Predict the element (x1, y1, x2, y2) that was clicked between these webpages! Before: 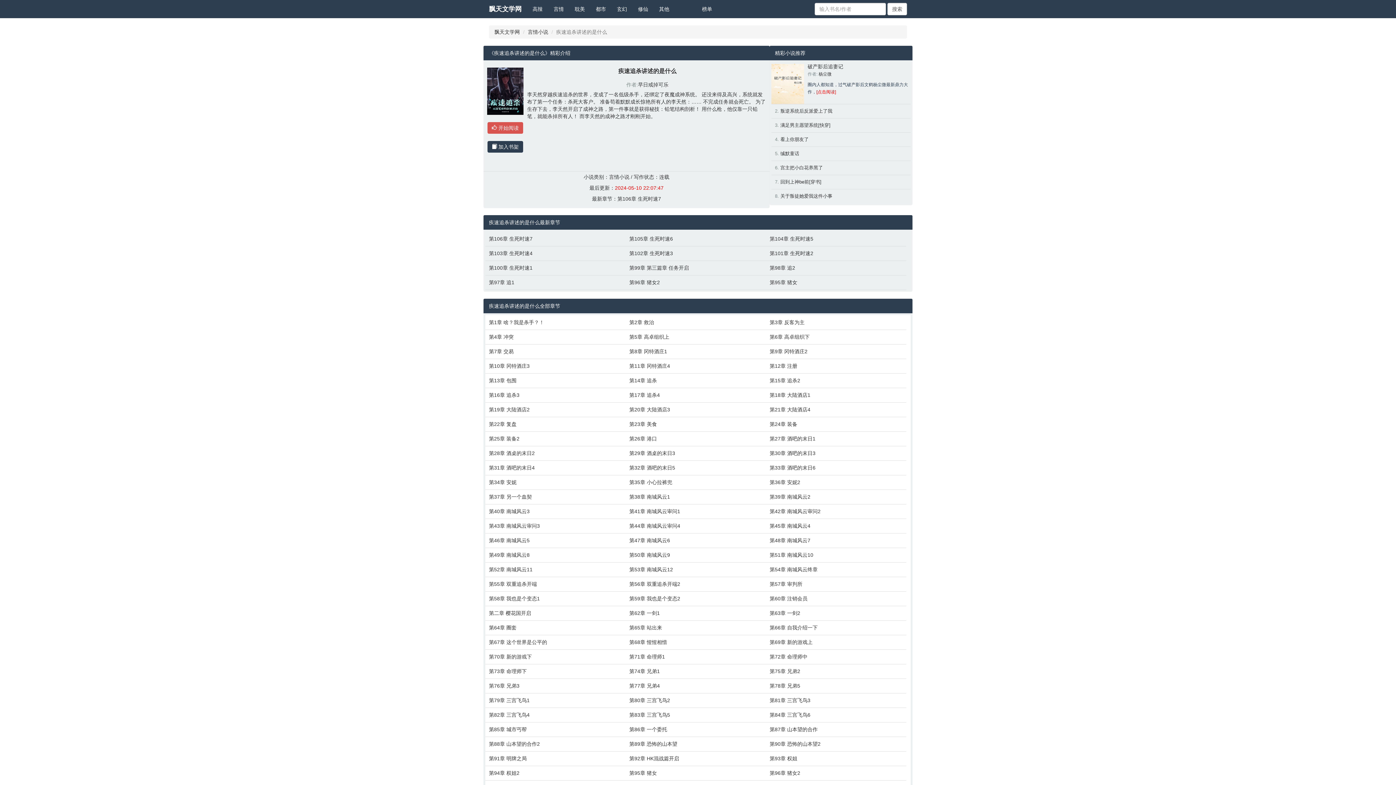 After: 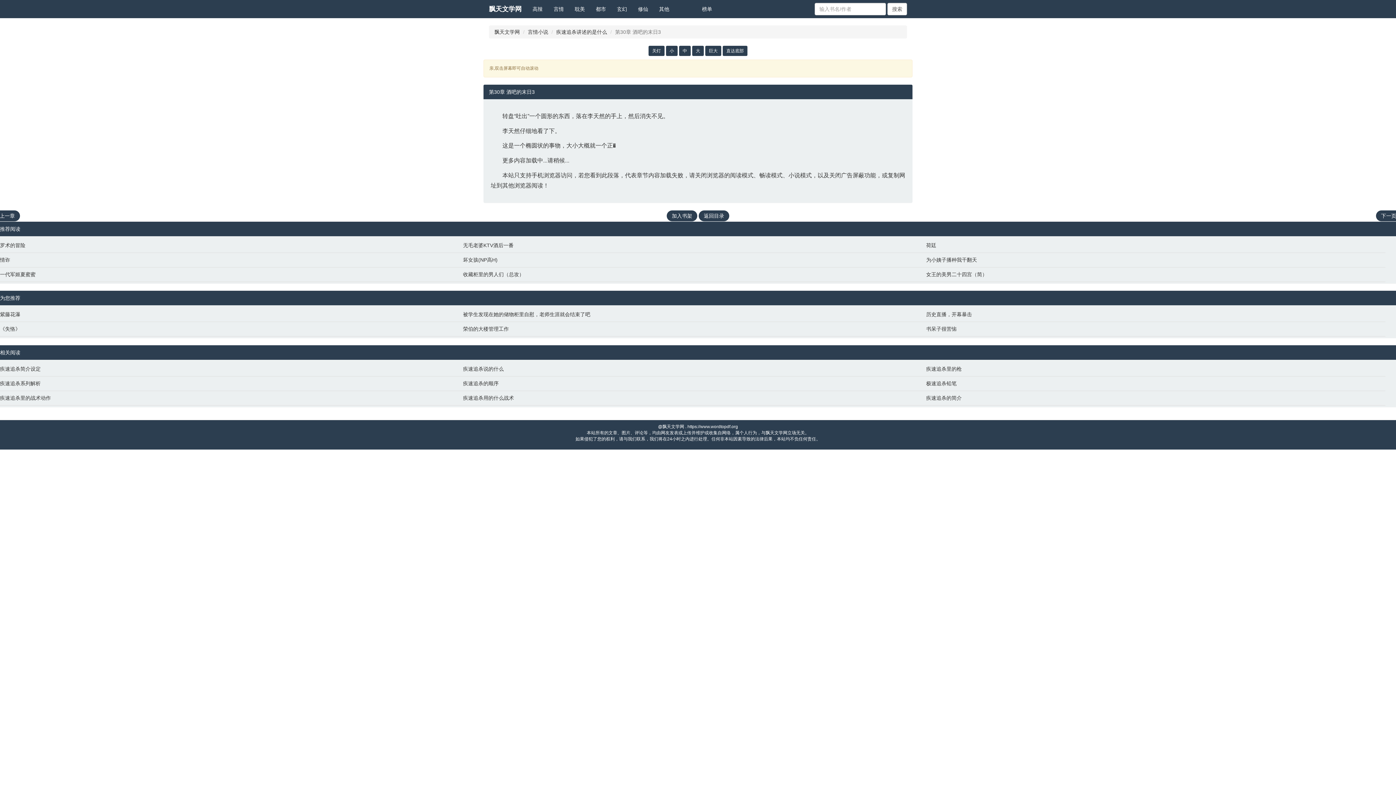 Action: bbox: (769, 449, 903, 457) label: 第30章 酒吧的末日3